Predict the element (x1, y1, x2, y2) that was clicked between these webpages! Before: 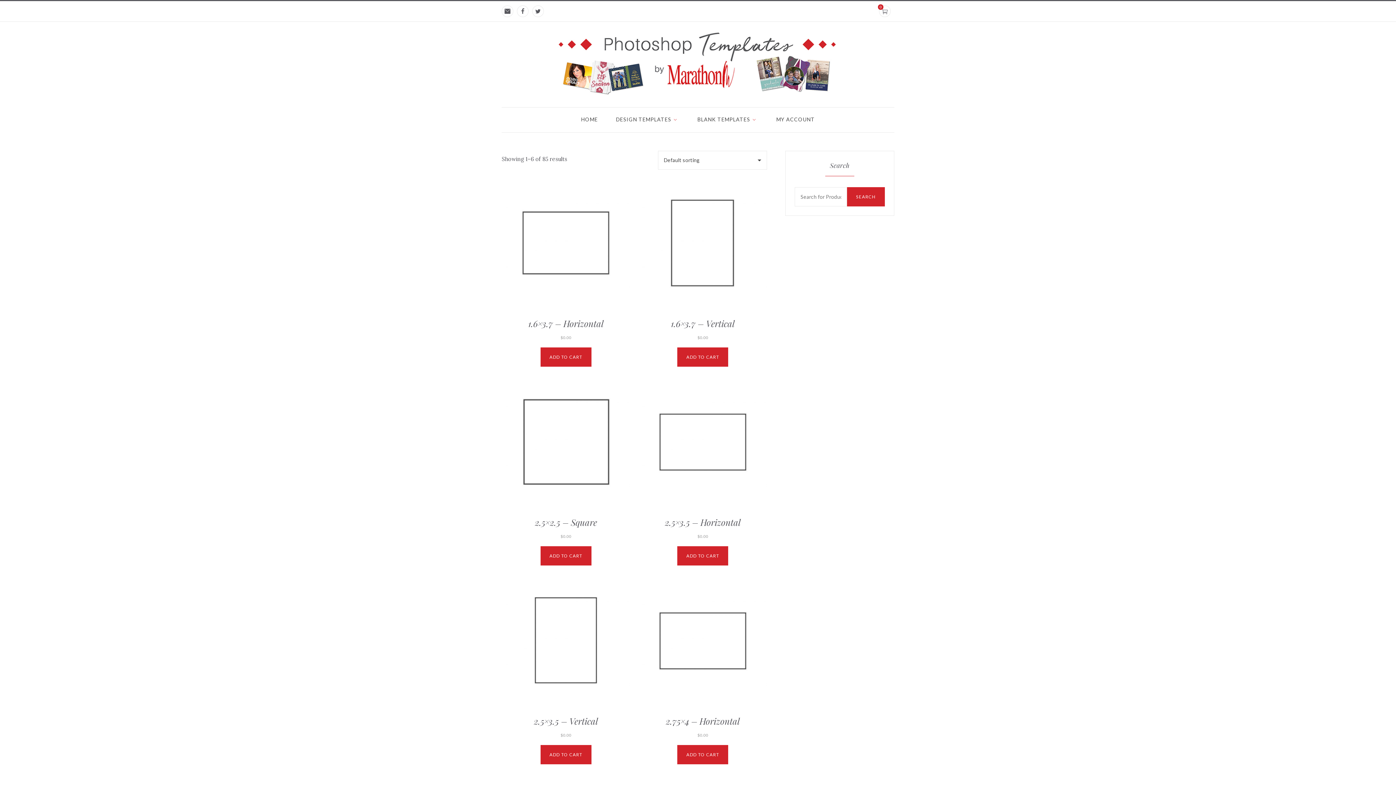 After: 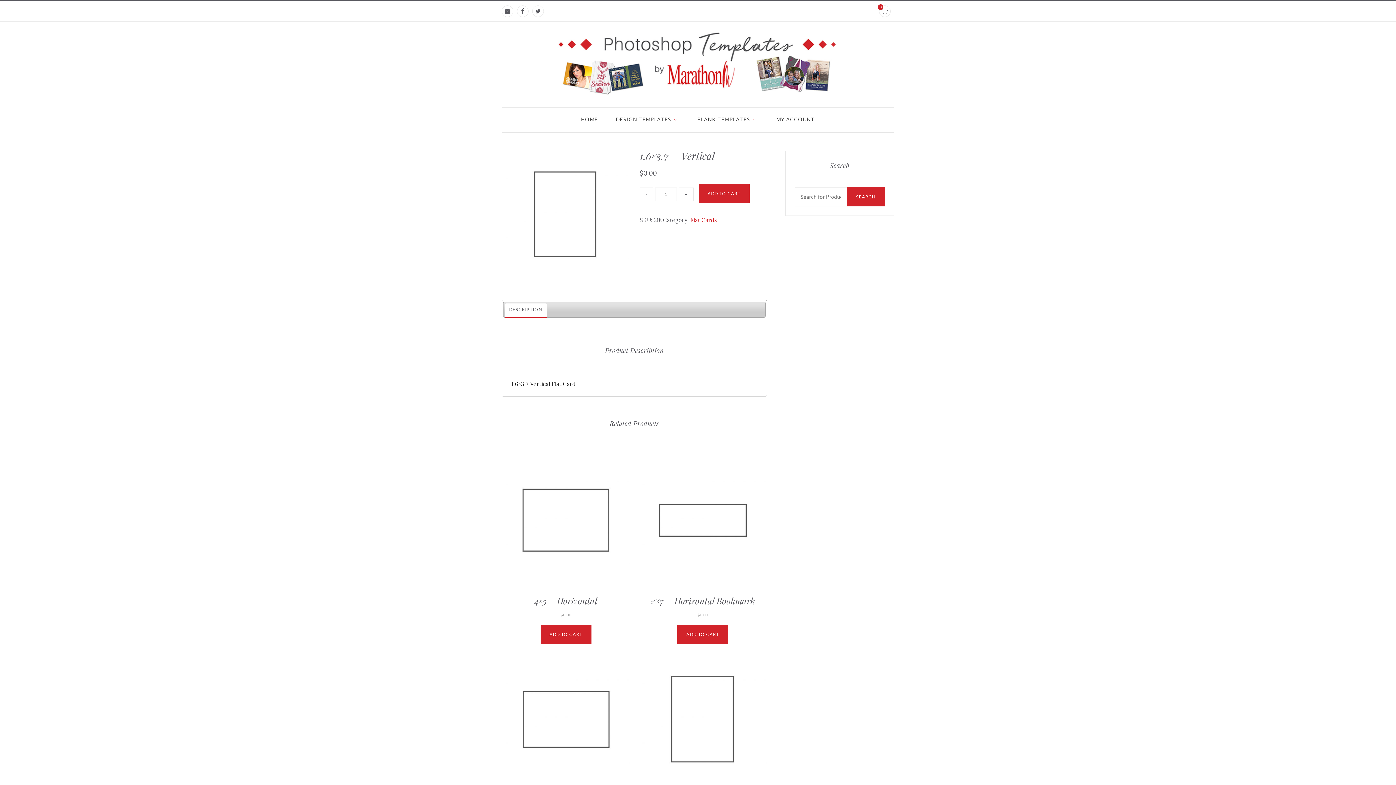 Action: bbox: (638, 178, 767, 341) label: 1.6×3.7 – Vertical
$0.00